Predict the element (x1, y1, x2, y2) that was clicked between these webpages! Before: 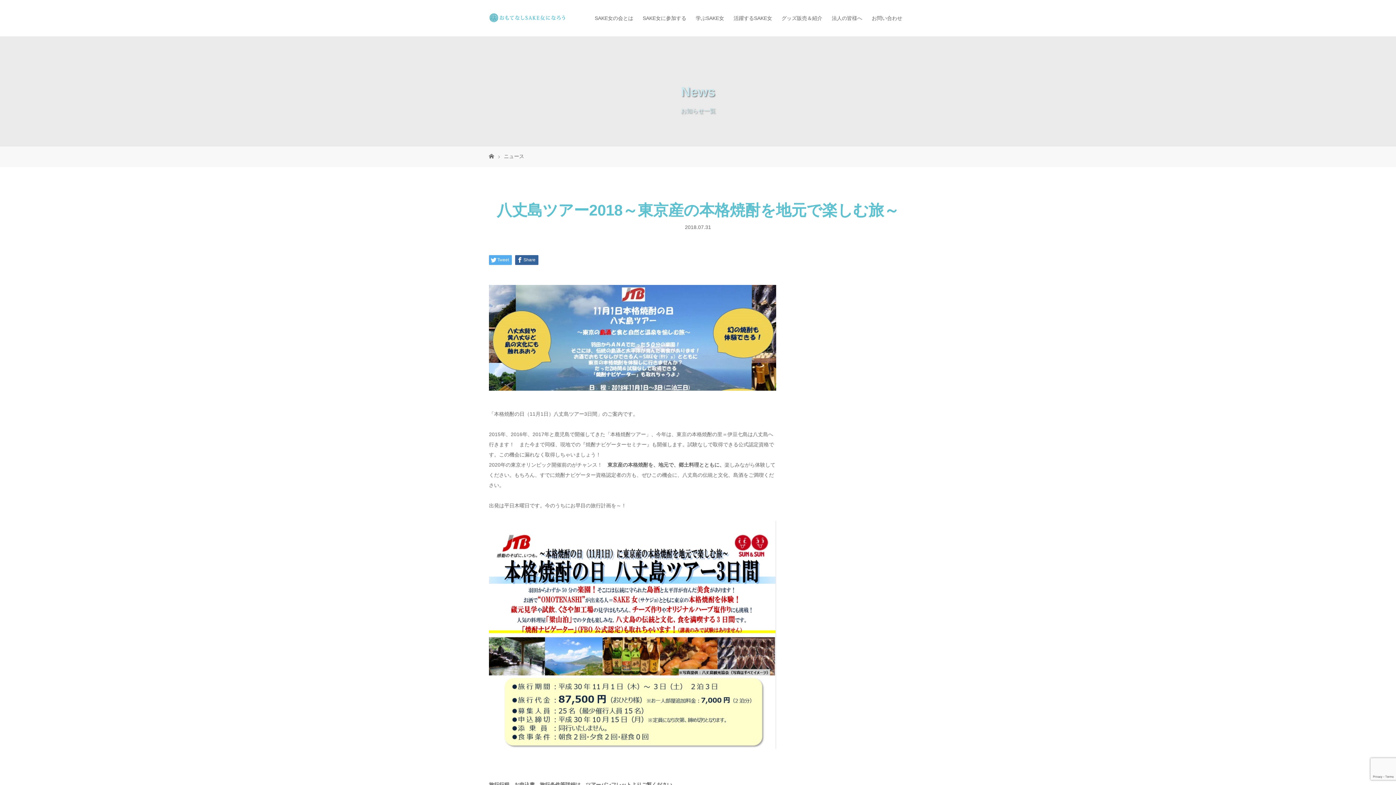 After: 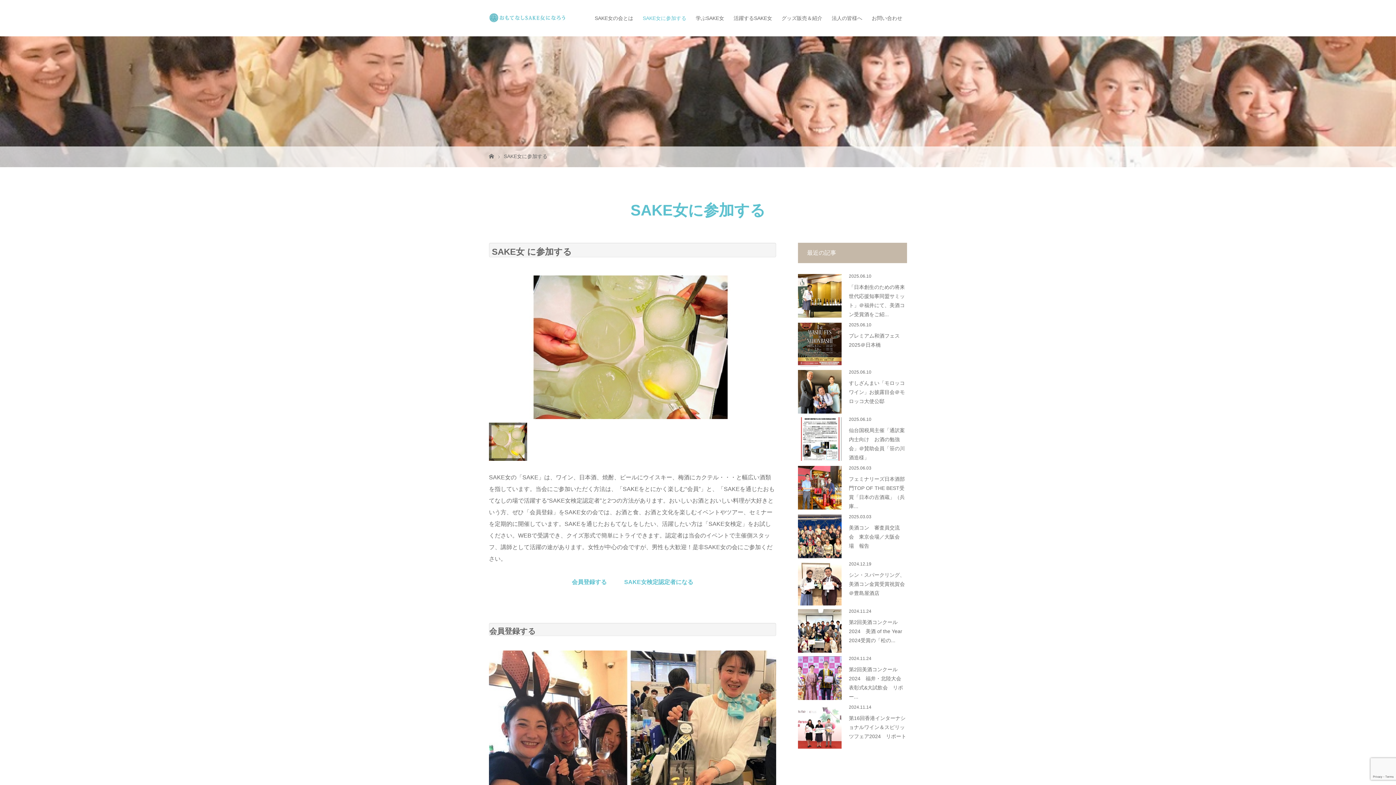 Action: bbox: (638, 0, 691, 36) label: SAKE女に参加する